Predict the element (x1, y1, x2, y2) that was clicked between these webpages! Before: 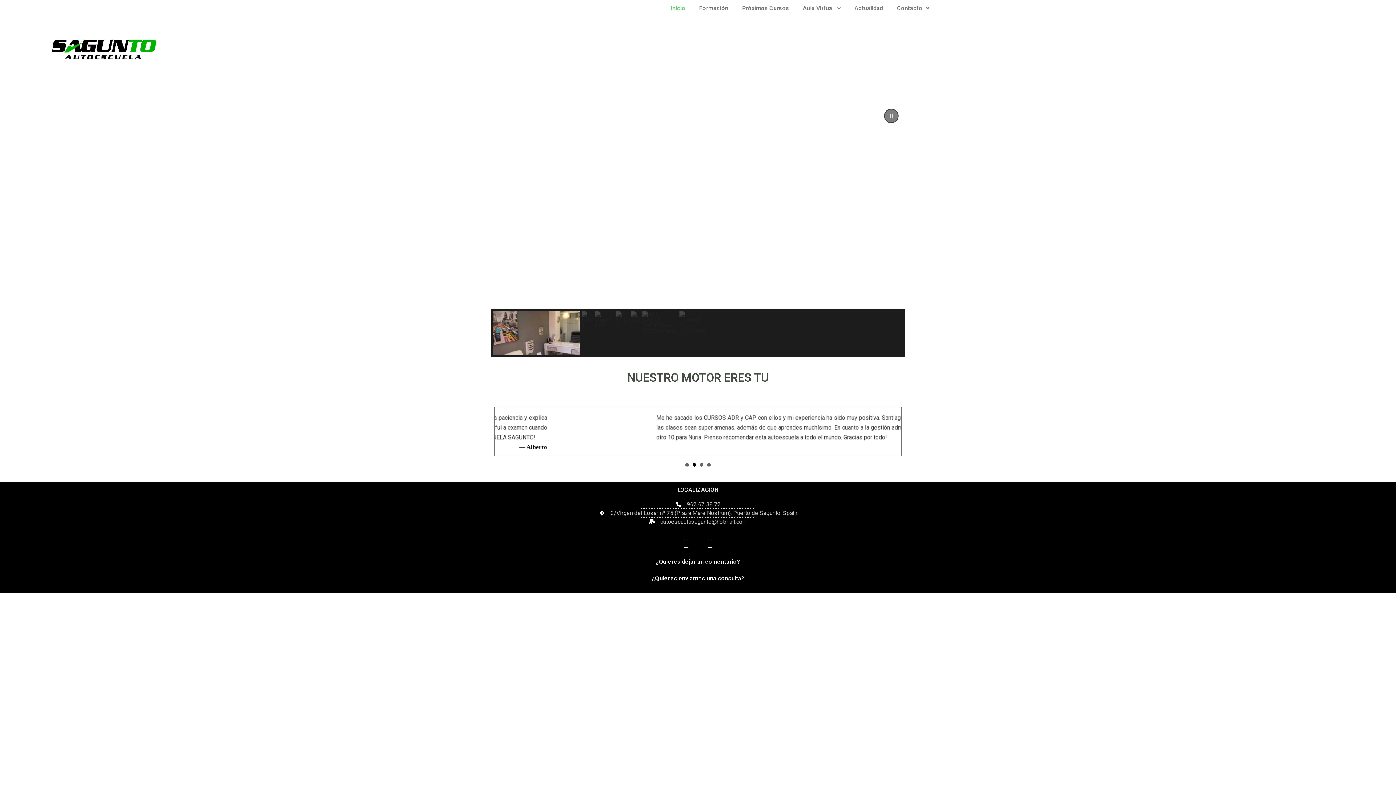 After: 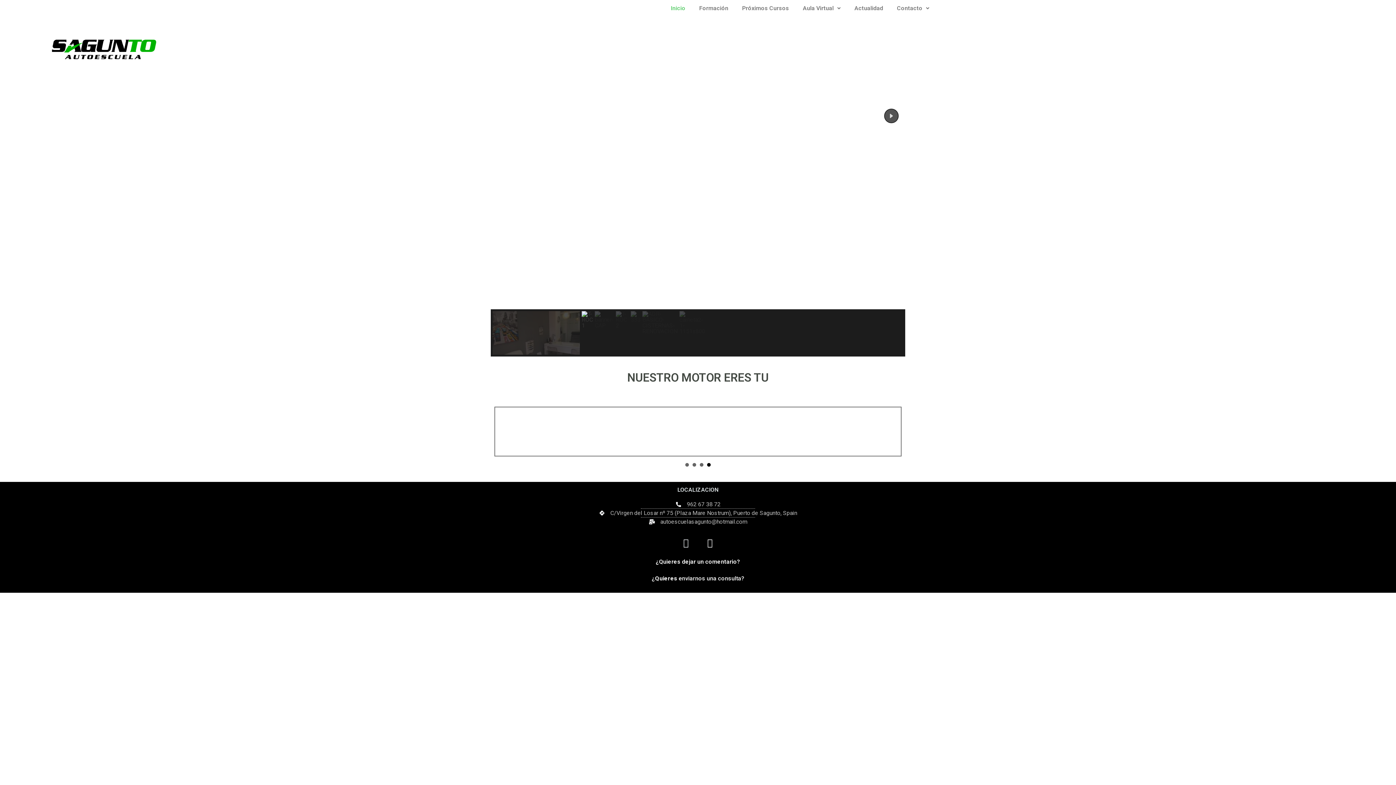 Action: label: Pausar reproducción automática bbox: (884, 108, 898, 123)